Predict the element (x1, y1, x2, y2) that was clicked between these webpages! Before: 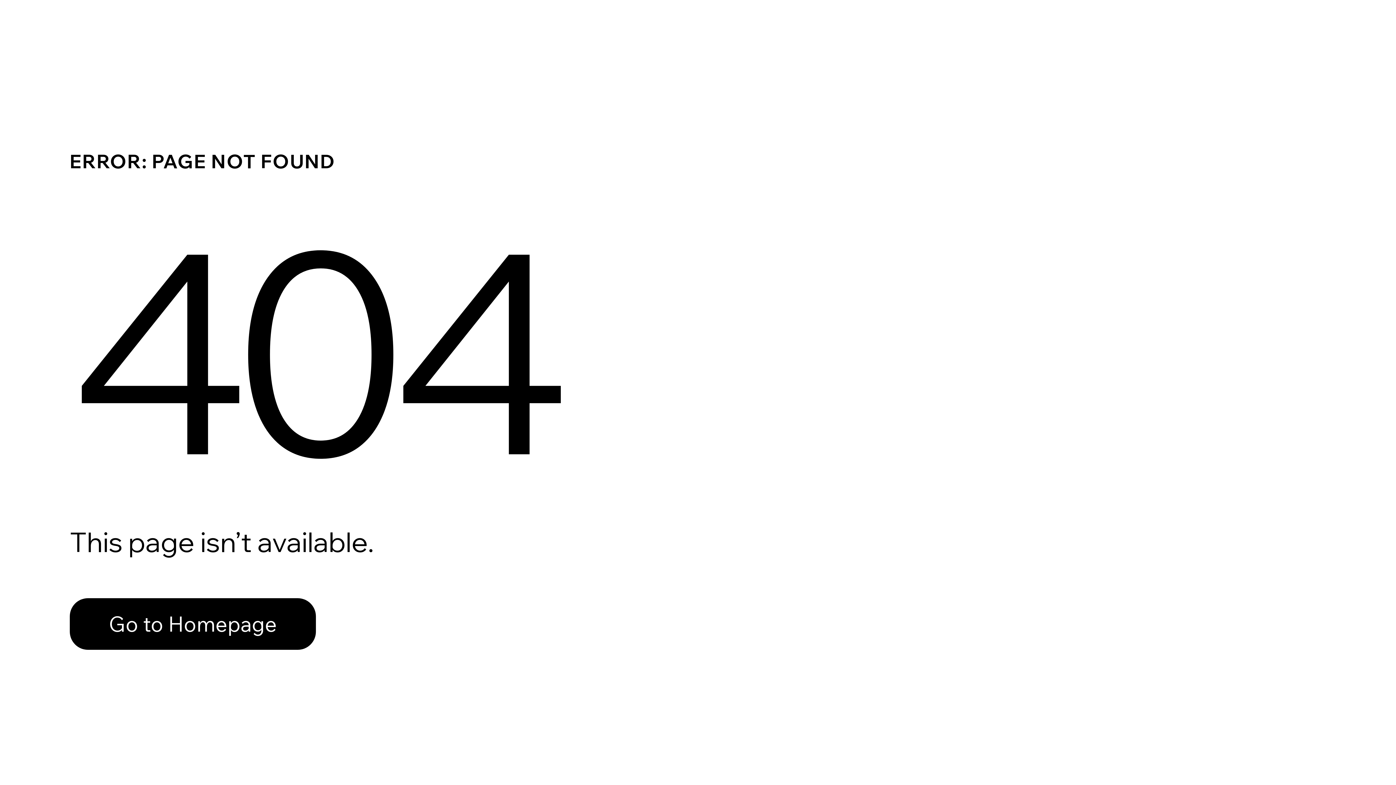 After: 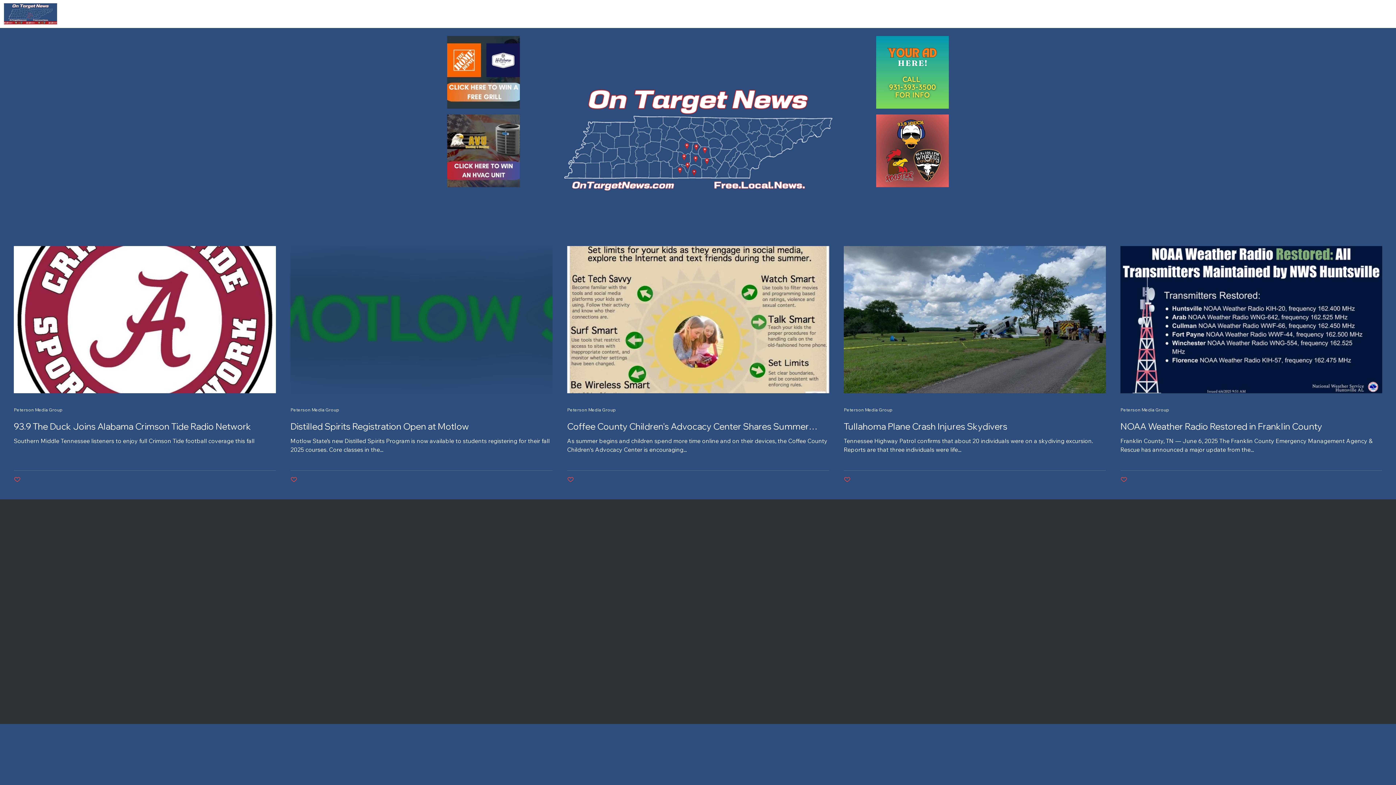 Action: bbox: (69, 598, 316, 650) label: Go to Homepage